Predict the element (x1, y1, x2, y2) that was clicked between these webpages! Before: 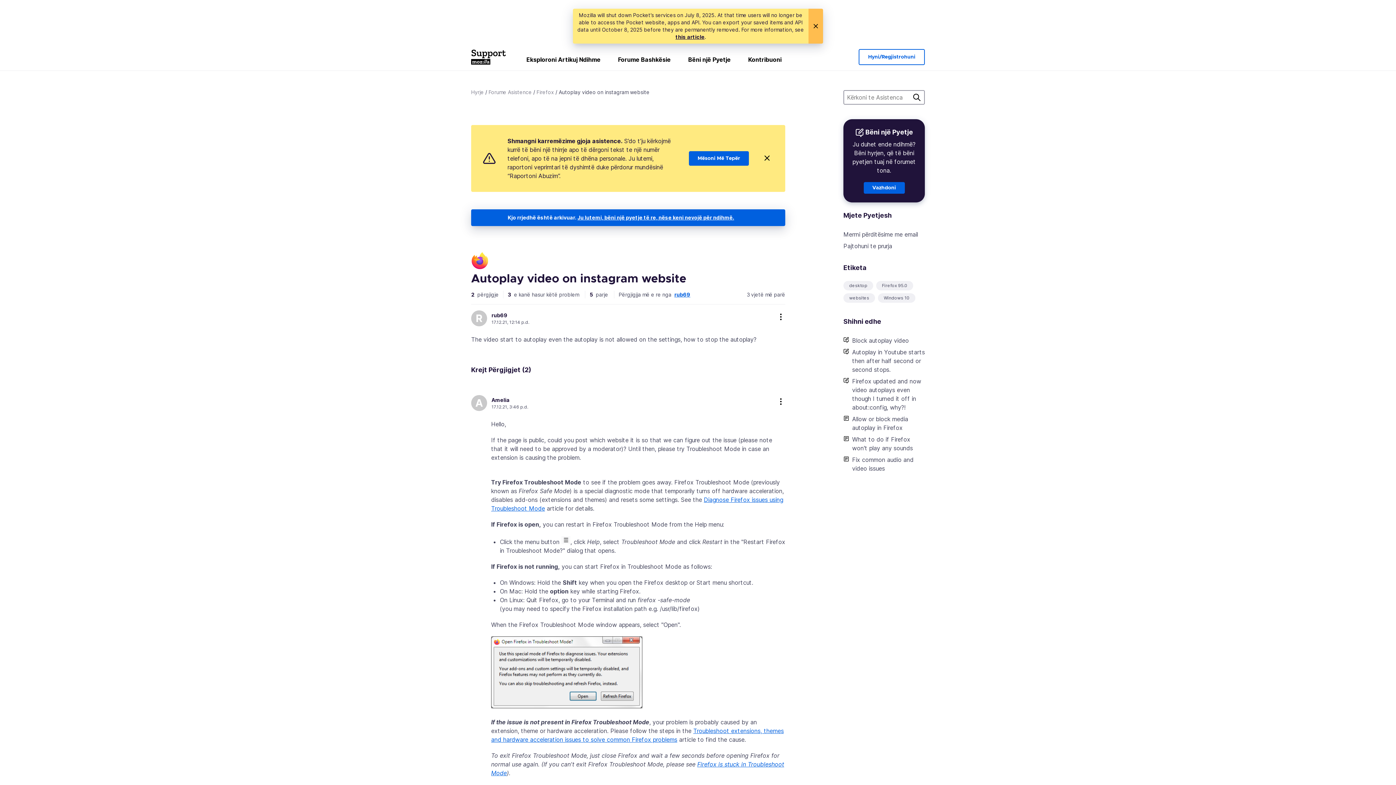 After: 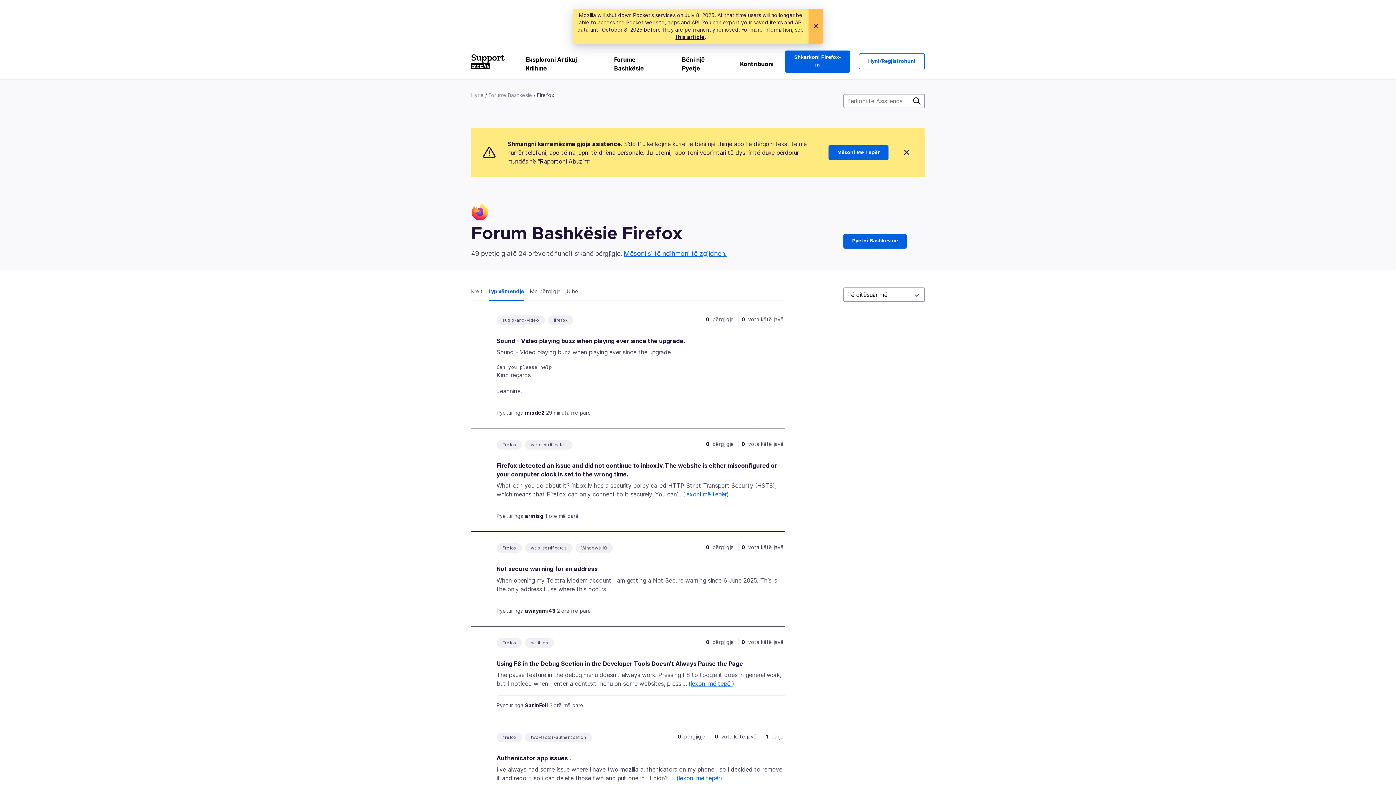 Action: label: Firefox bbox: (536, 88, 554, 96)